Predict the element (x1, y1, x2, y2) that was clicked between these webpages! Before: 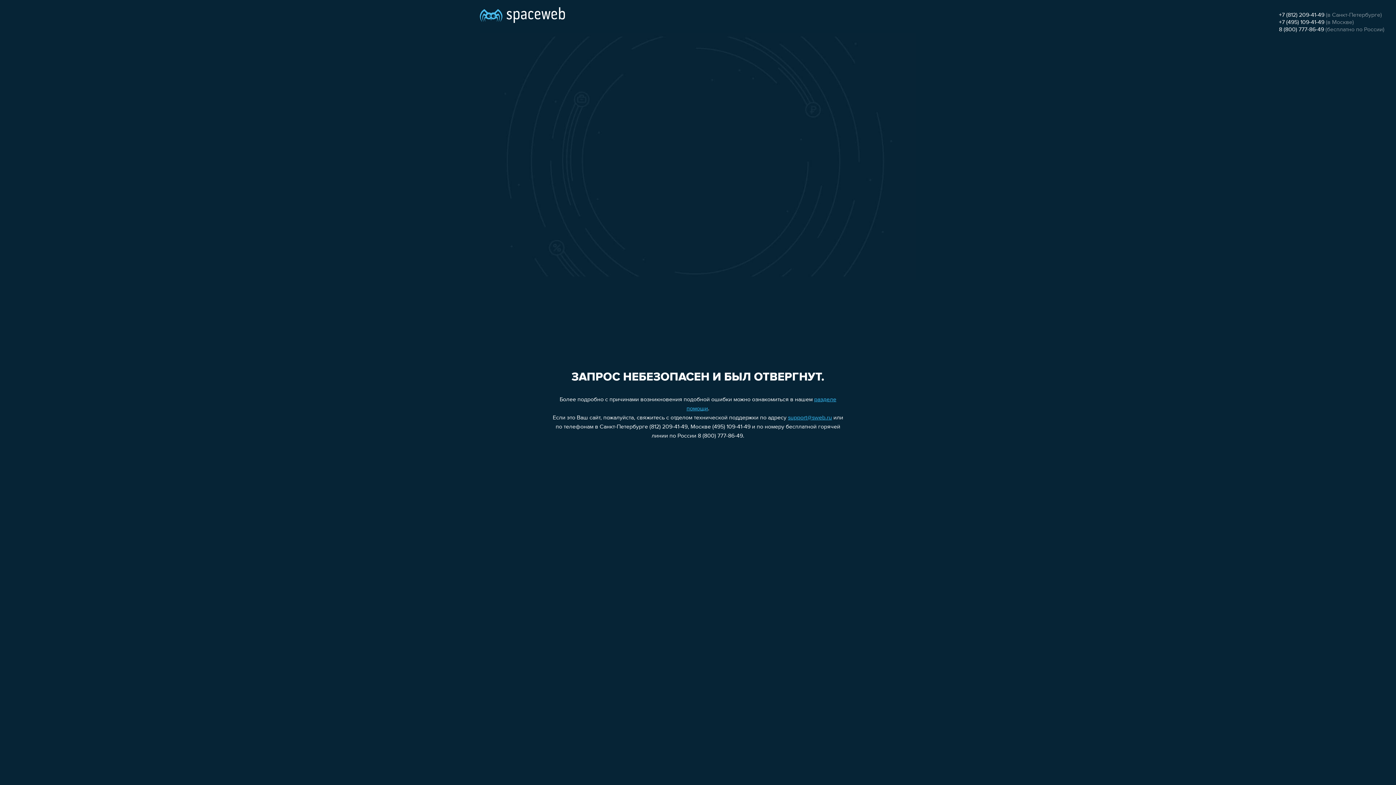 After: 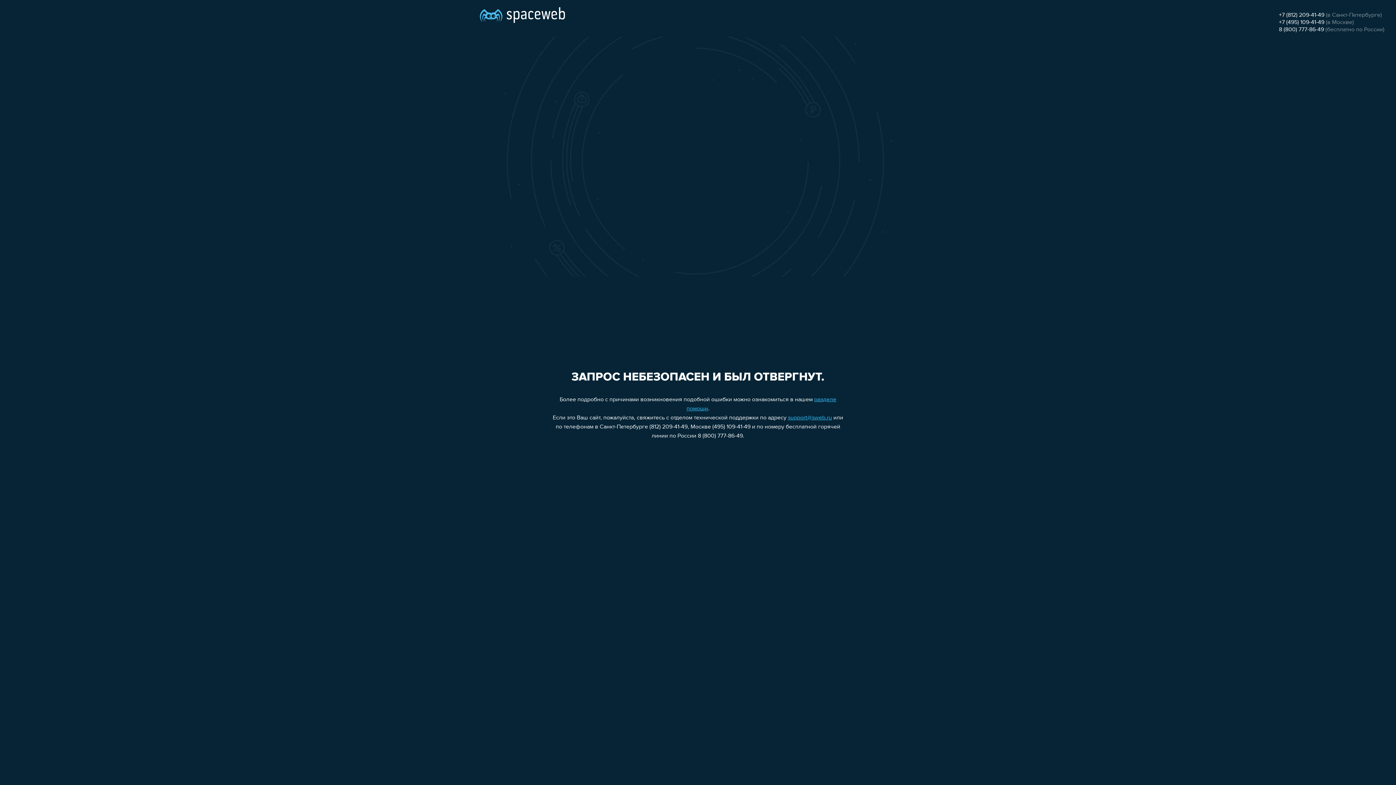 Action: bbox: (1279, 19, 1324, 25) label: +7 (495) 109-41-49